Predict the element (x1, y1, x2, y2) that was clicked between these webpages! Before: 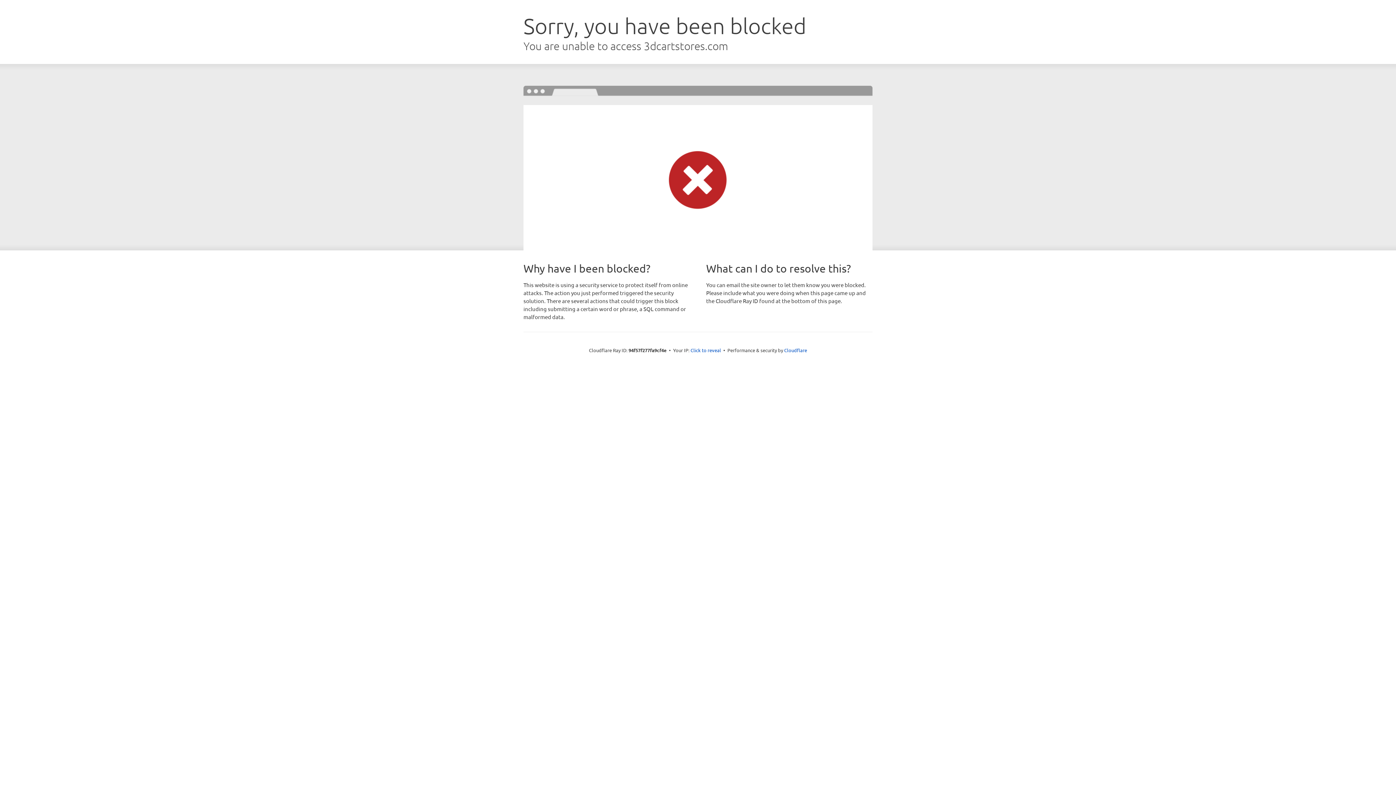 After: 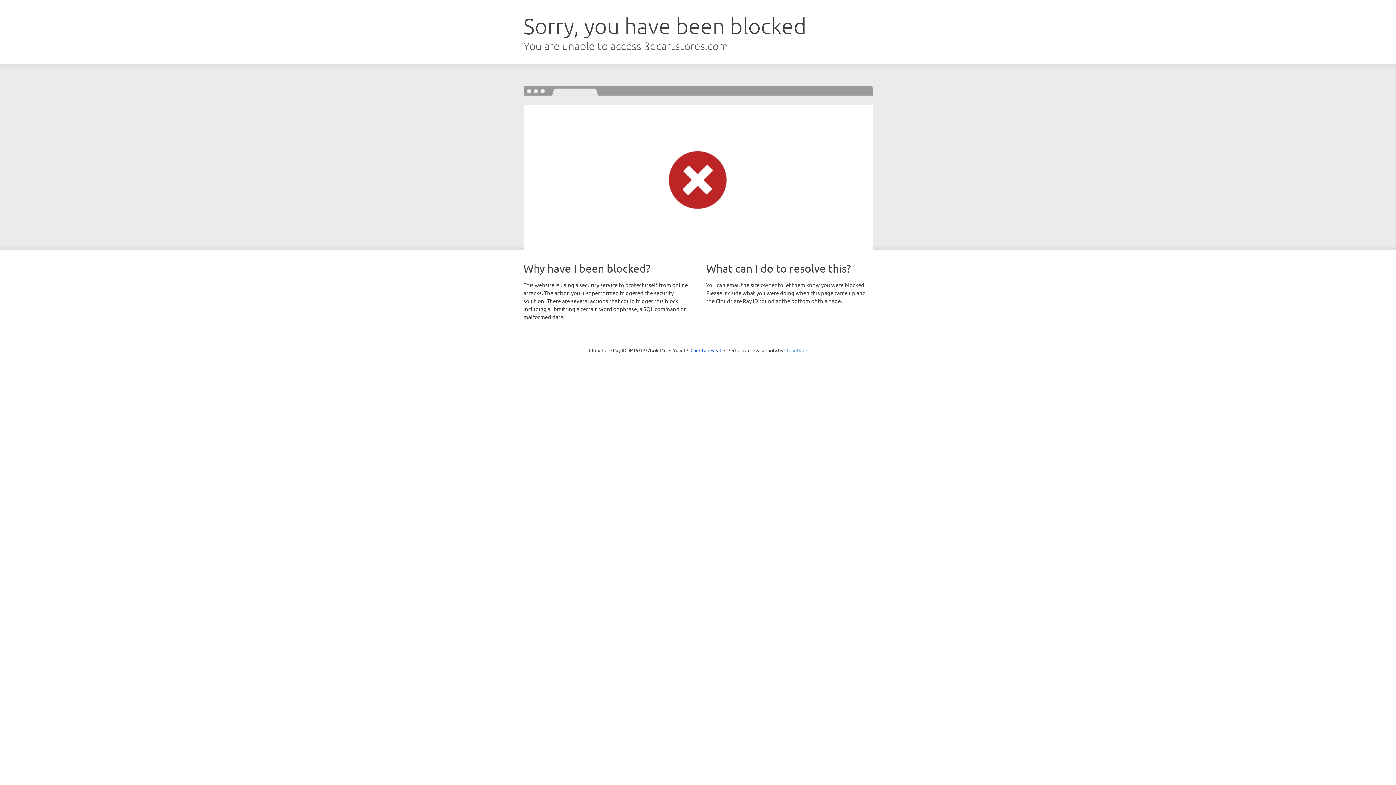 Action: label: Cloudflare bbox: (784, 347, 807, 353)